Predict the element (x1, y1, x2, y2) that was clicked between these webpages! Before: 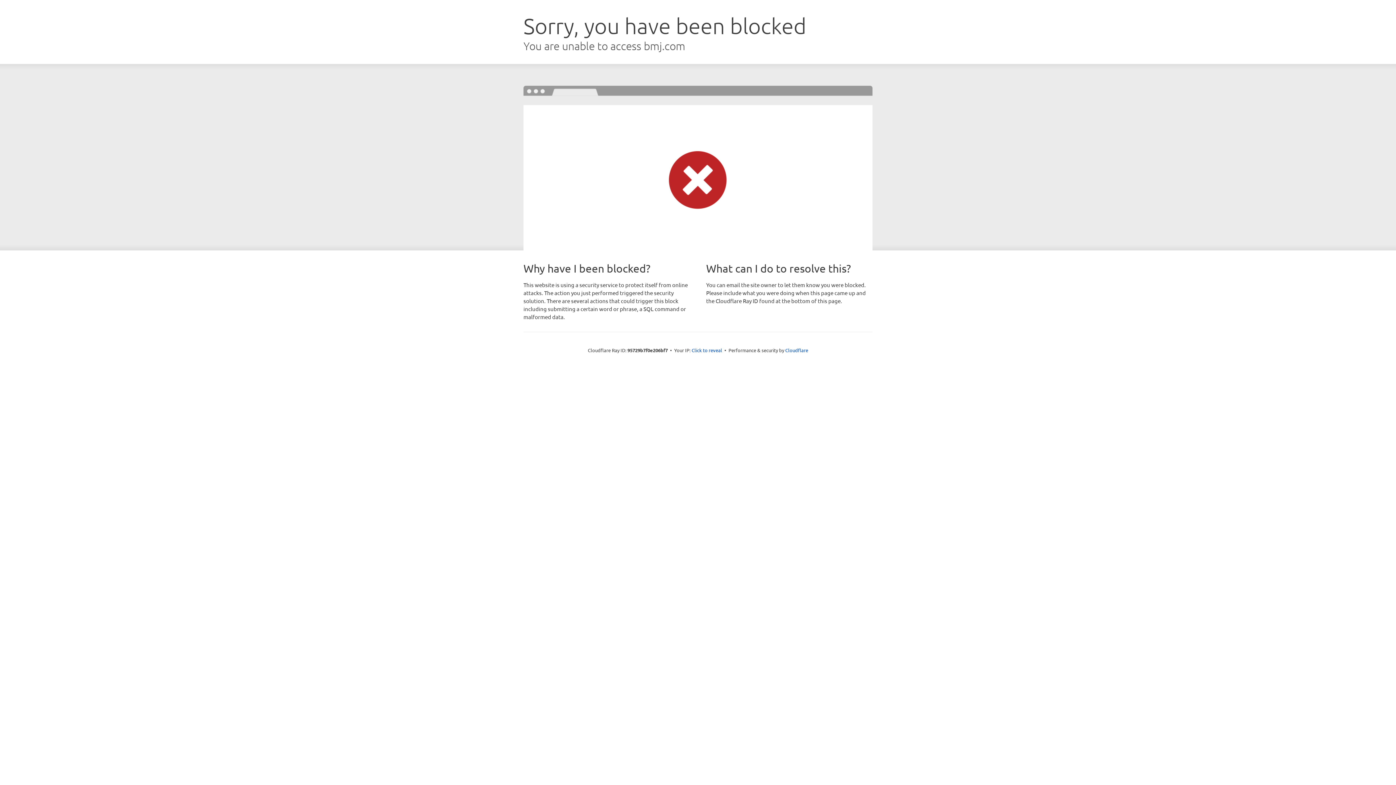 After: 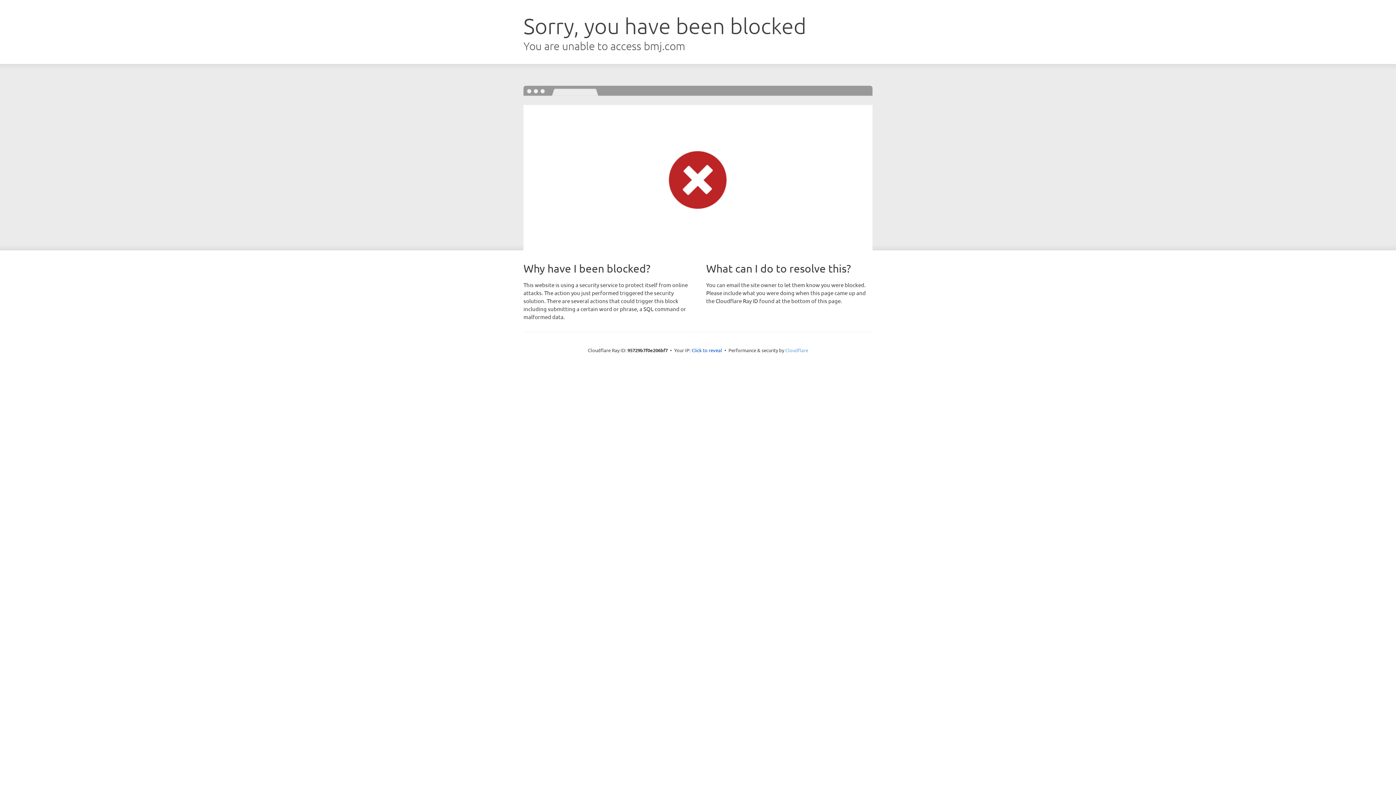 Action: label: Cloudflare bbox: (785, 347, 808, 353)